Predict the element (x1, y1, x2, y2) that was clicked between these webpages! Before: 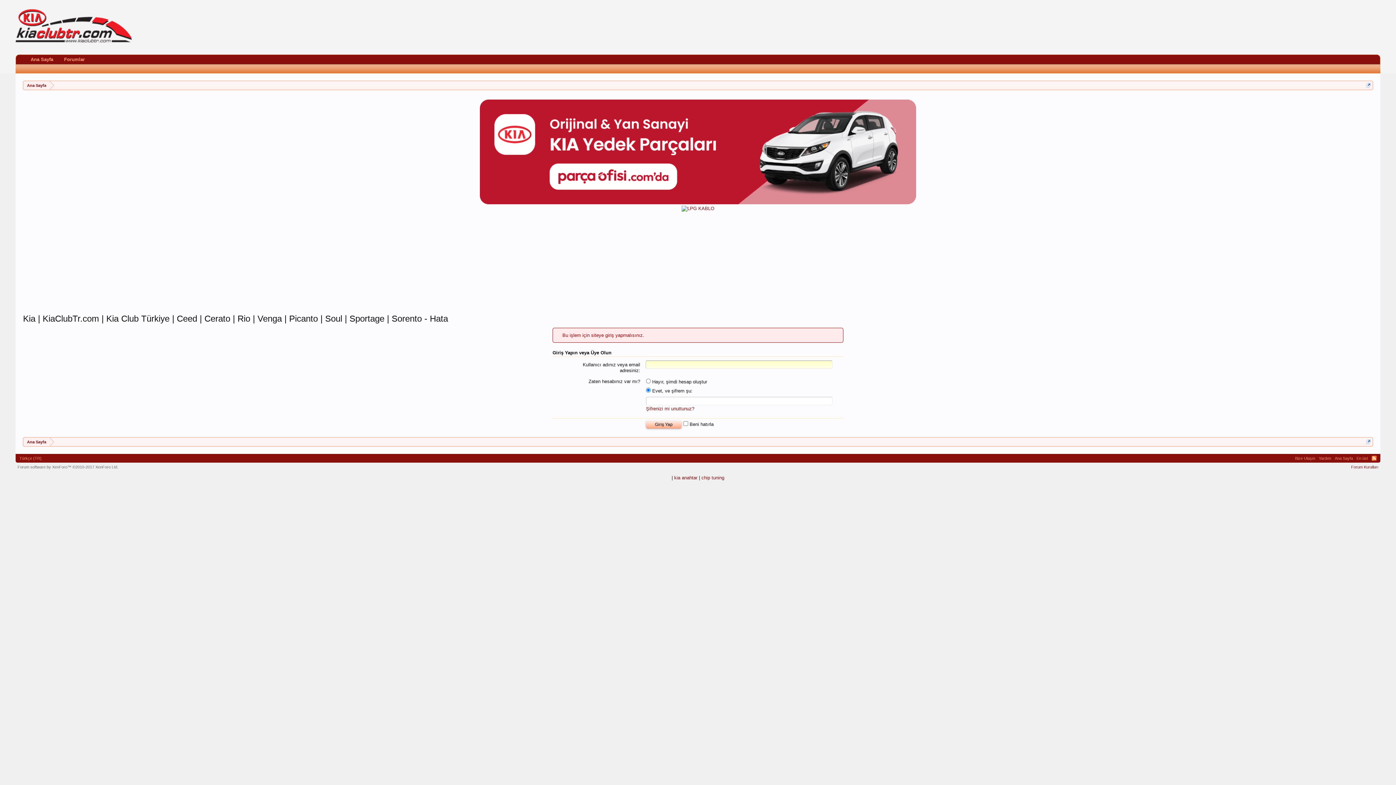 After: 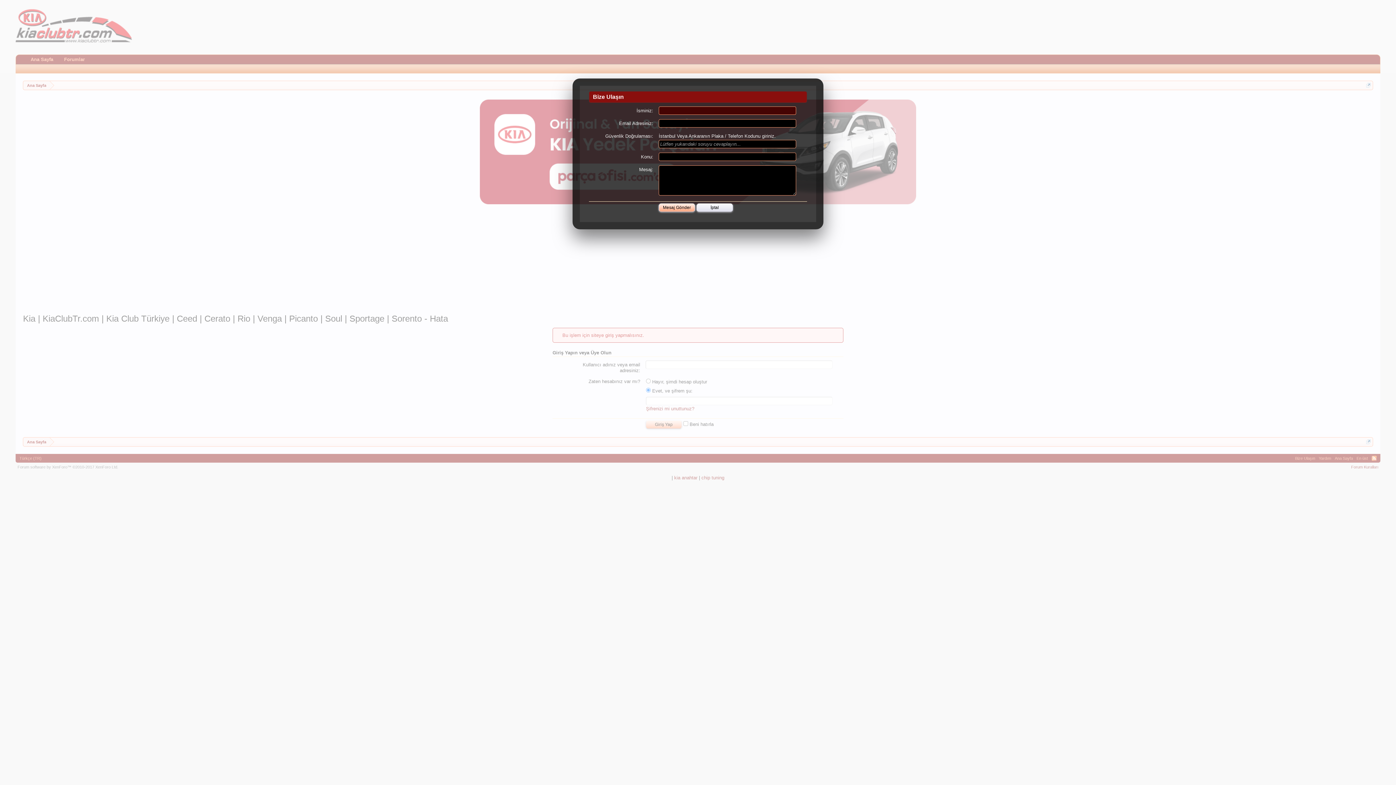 Action: bbox: (1293, 454, 1317, 462) label: Bize Ulaşın